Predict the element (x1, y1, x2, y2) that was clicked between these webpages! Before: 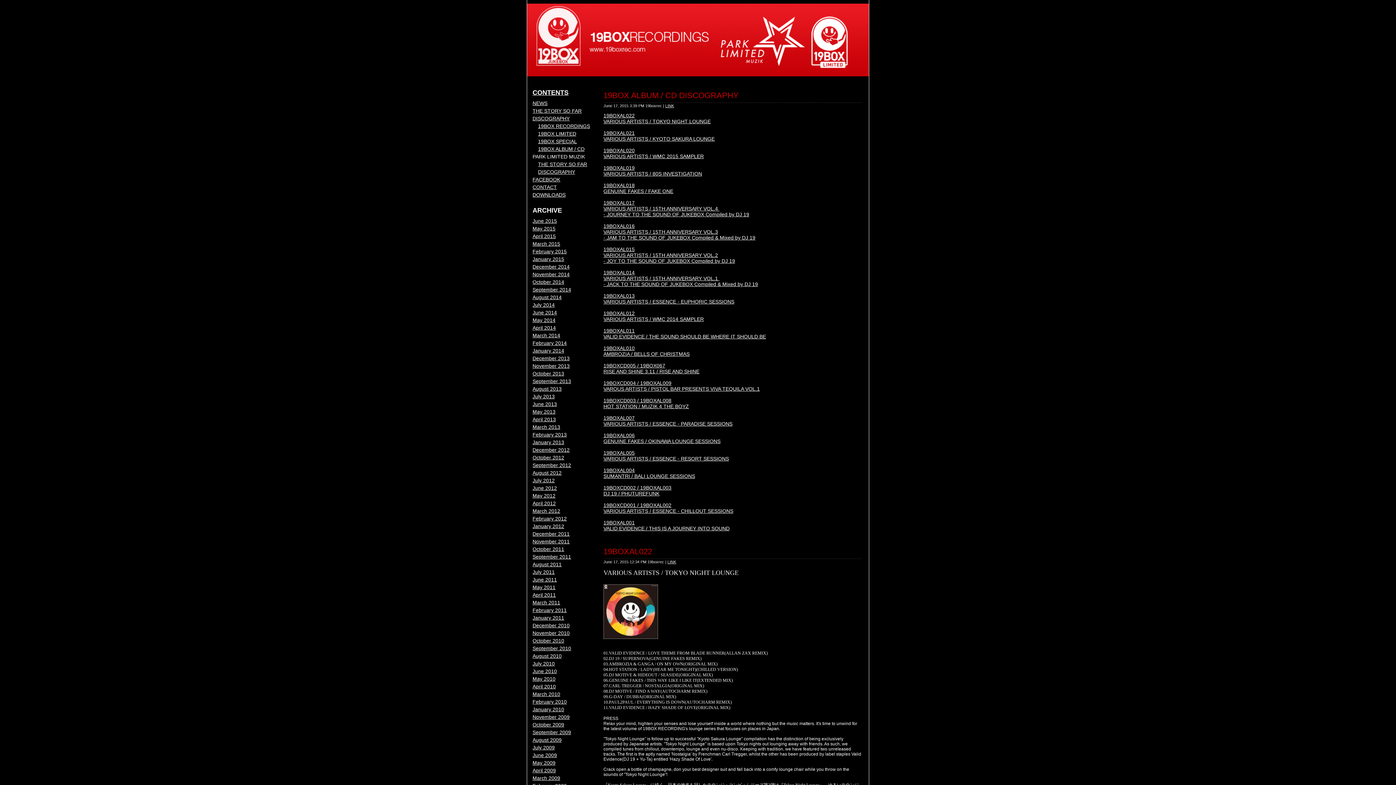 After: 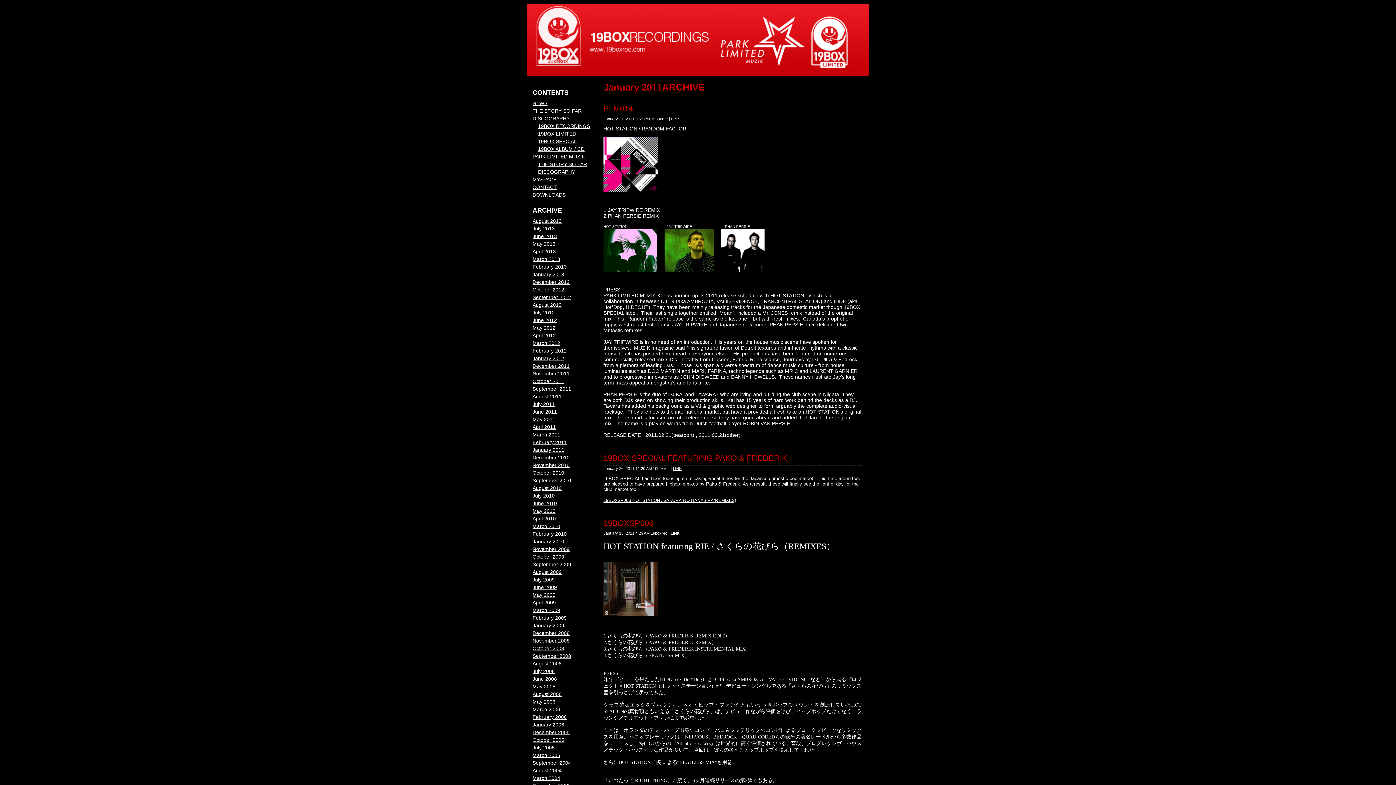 Action: label: January 2011 bbox: (532, 615, 564, 621)